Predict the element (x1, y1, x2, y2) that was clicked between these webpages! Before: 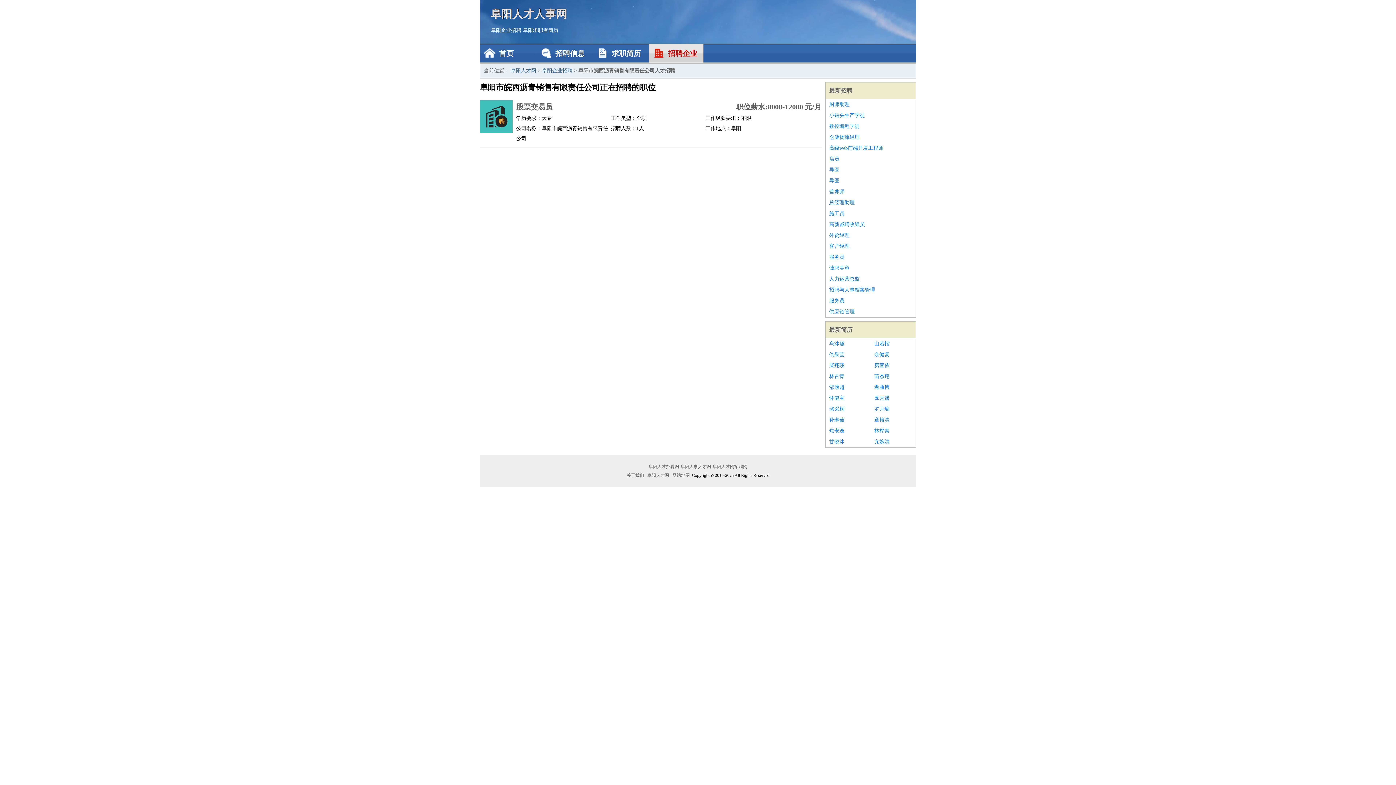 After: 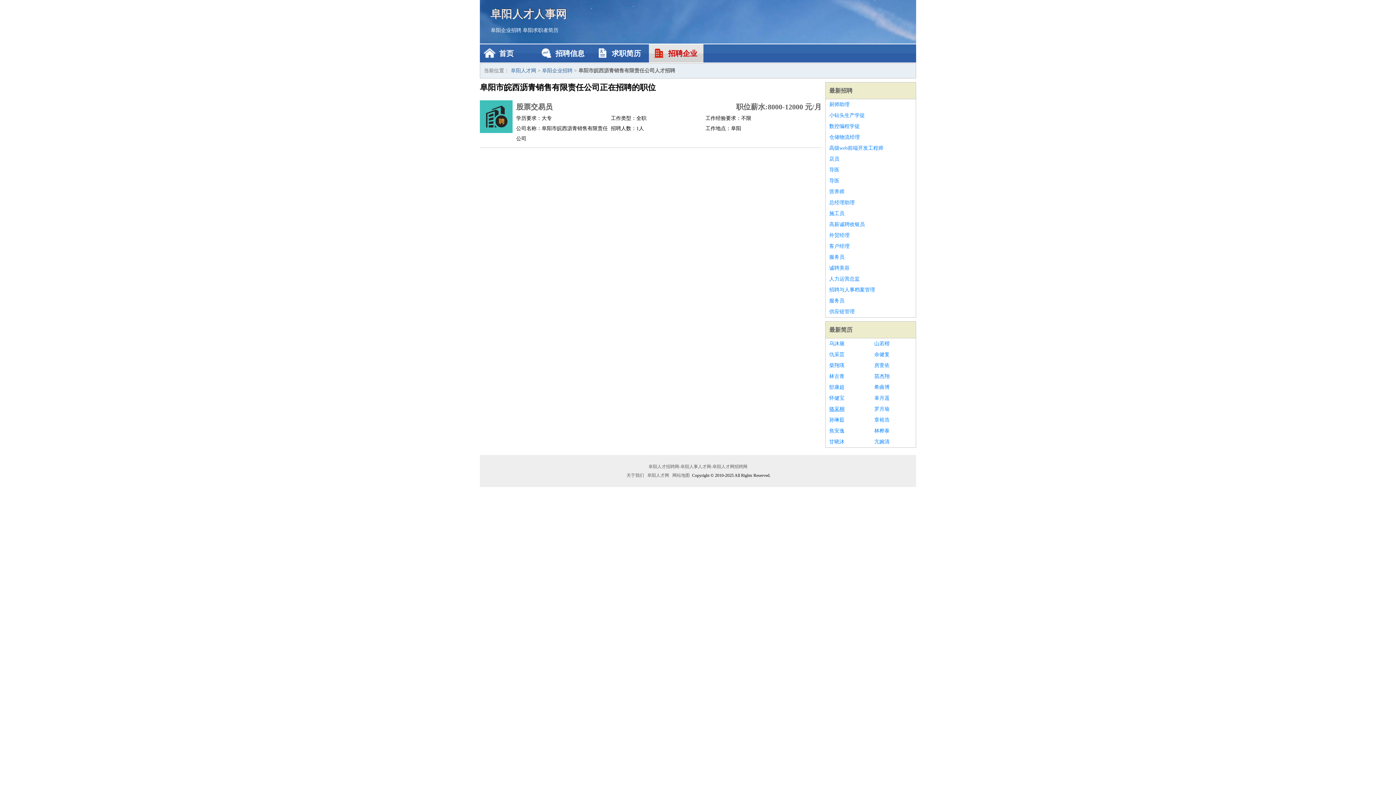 Action: label: 骆采桐 bbox: (829, 404, 867, 414)